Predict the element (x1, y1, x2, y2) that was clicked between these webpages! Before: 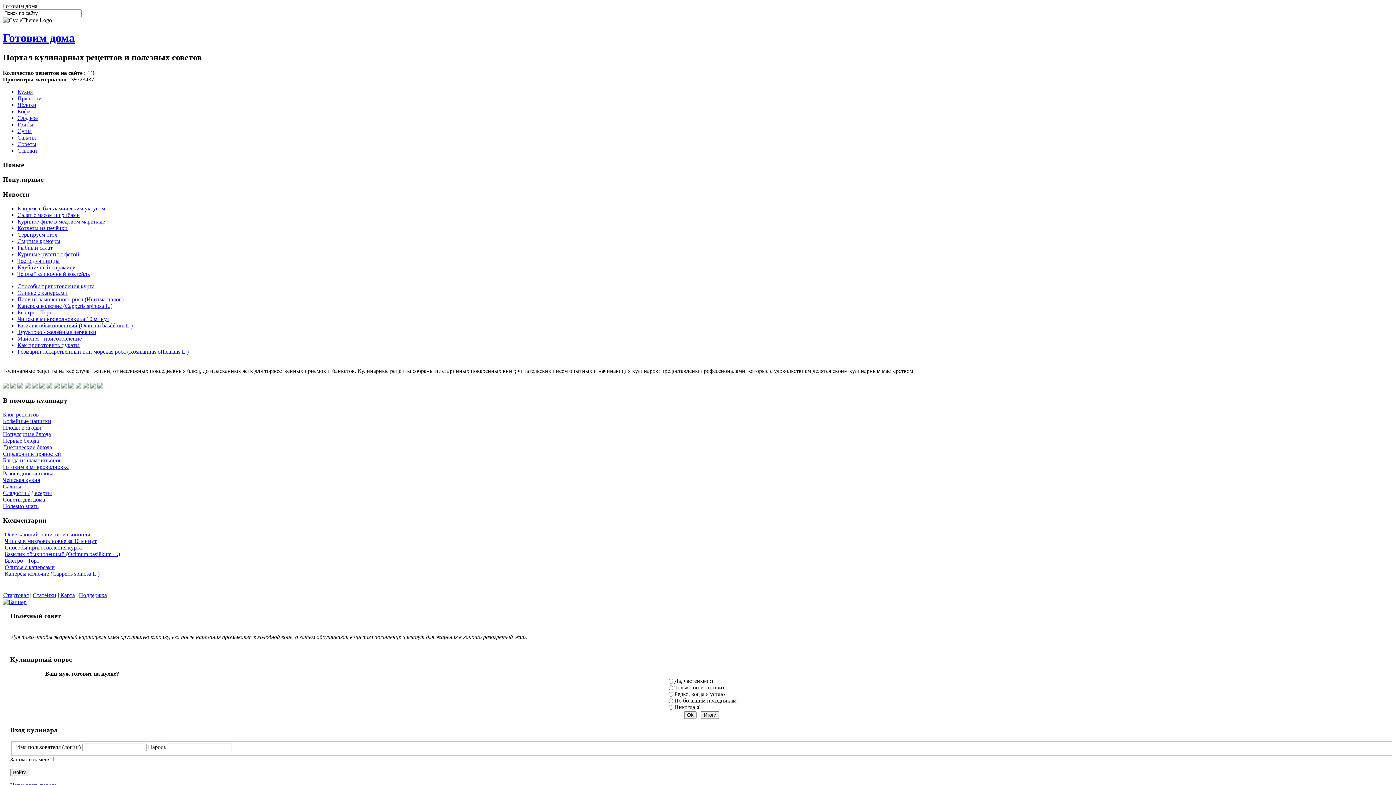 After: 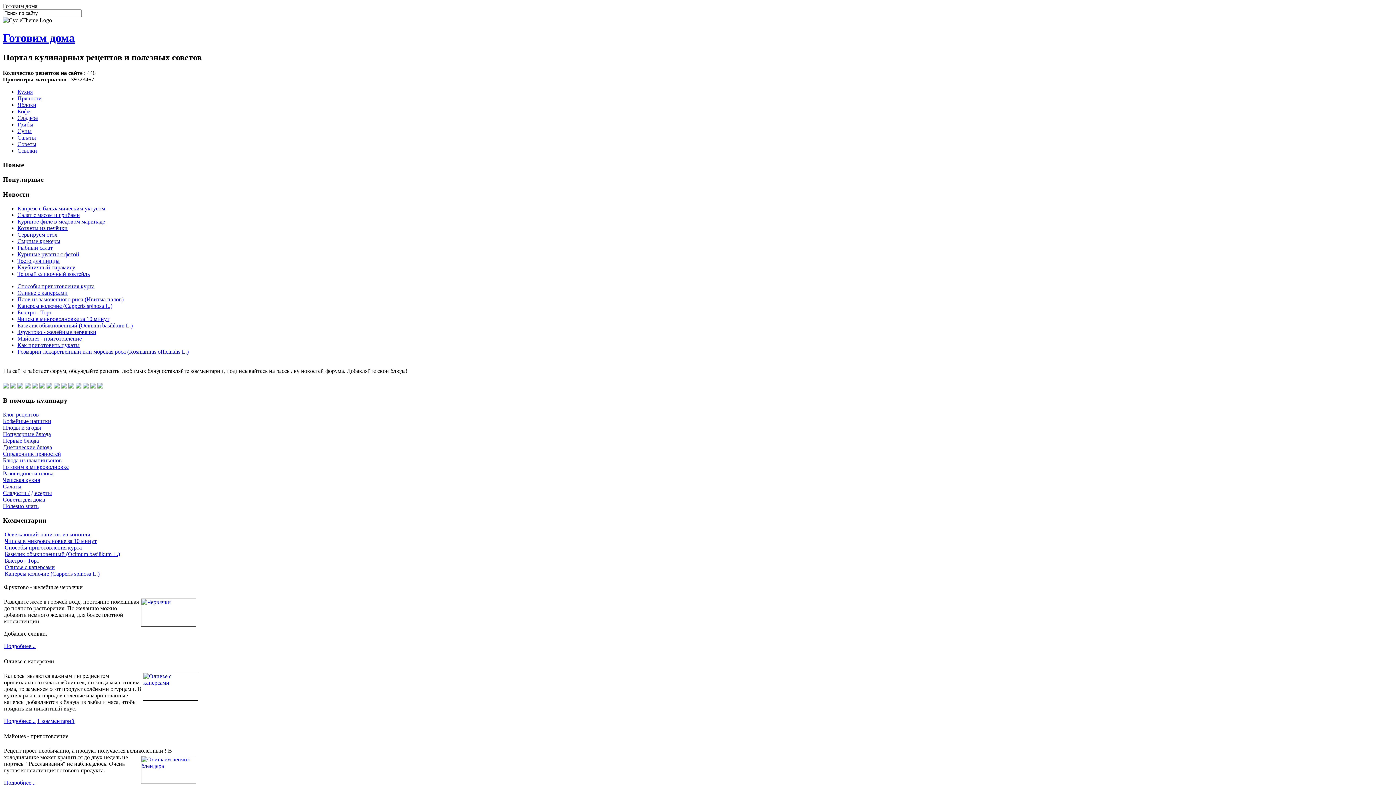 Action: label: Готовим дома bbox: (2, 31, 74, 44)